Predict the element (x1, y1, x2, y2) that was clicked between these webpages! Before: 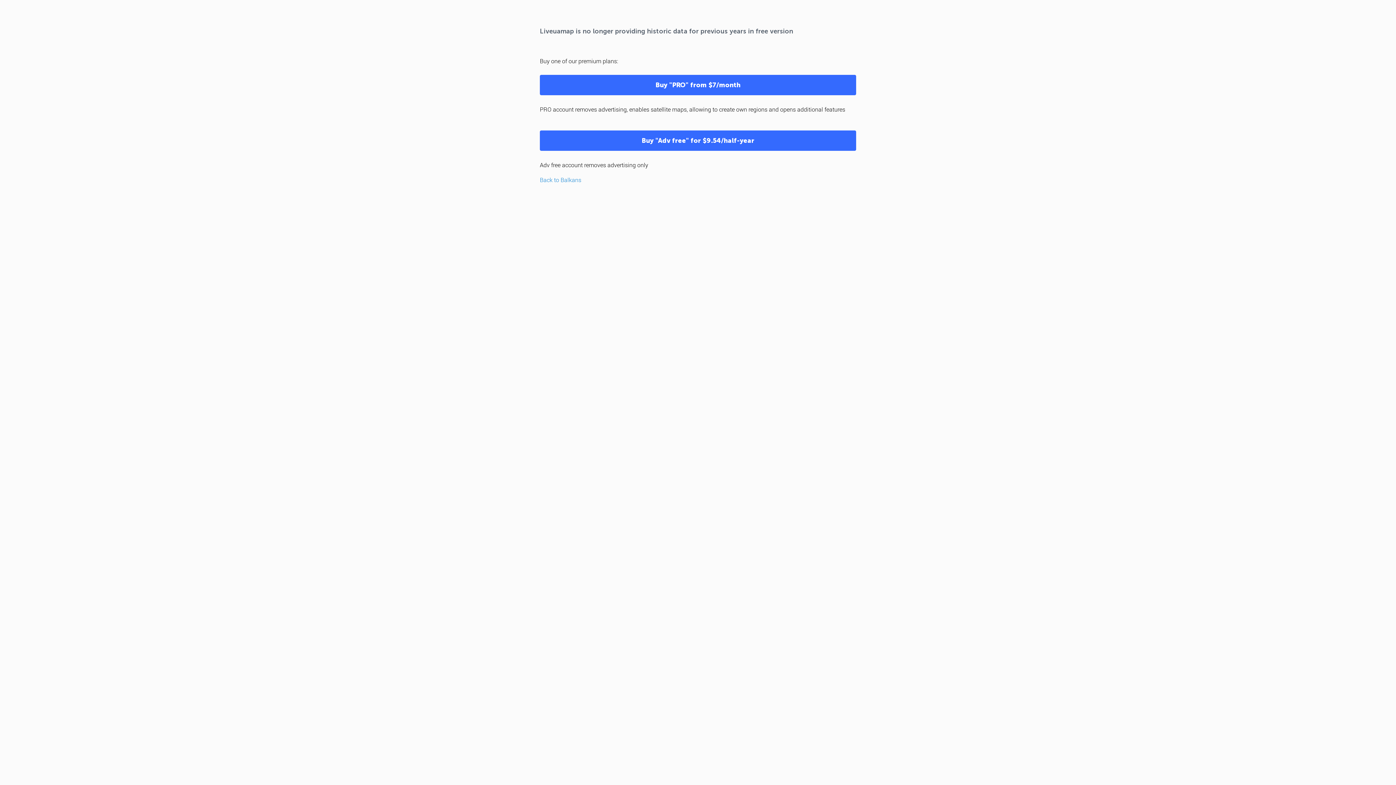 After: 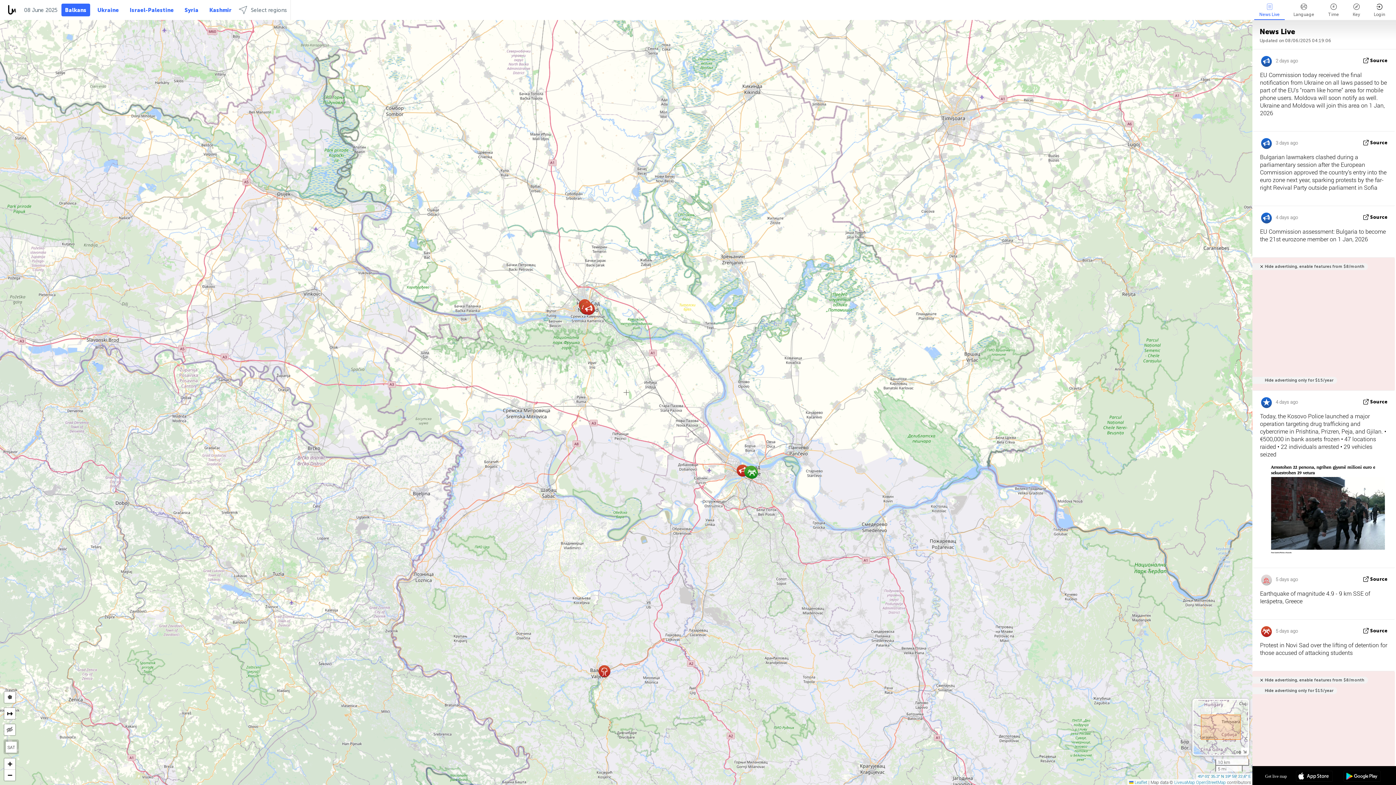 Action: label: Back to Balkans bbox: (540, 176, 581, 183)